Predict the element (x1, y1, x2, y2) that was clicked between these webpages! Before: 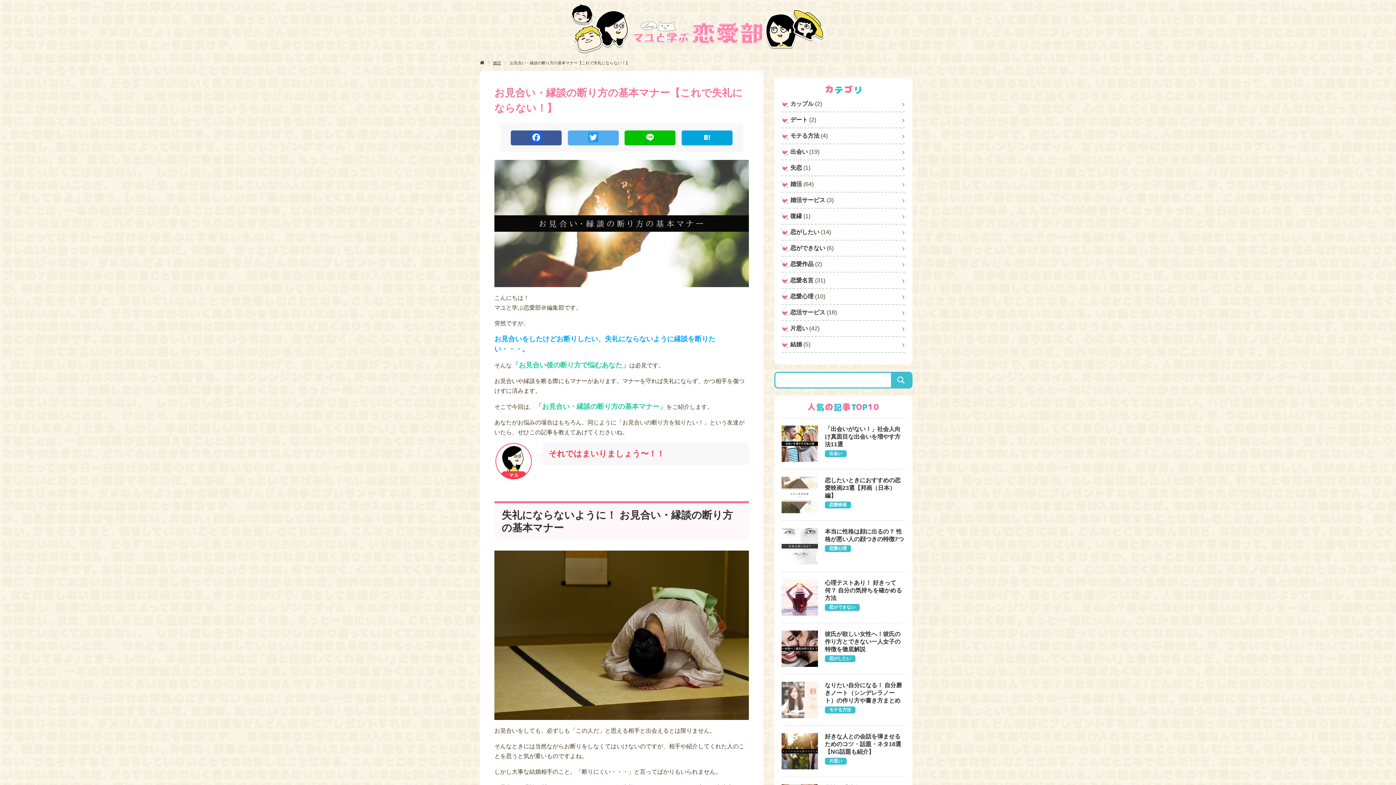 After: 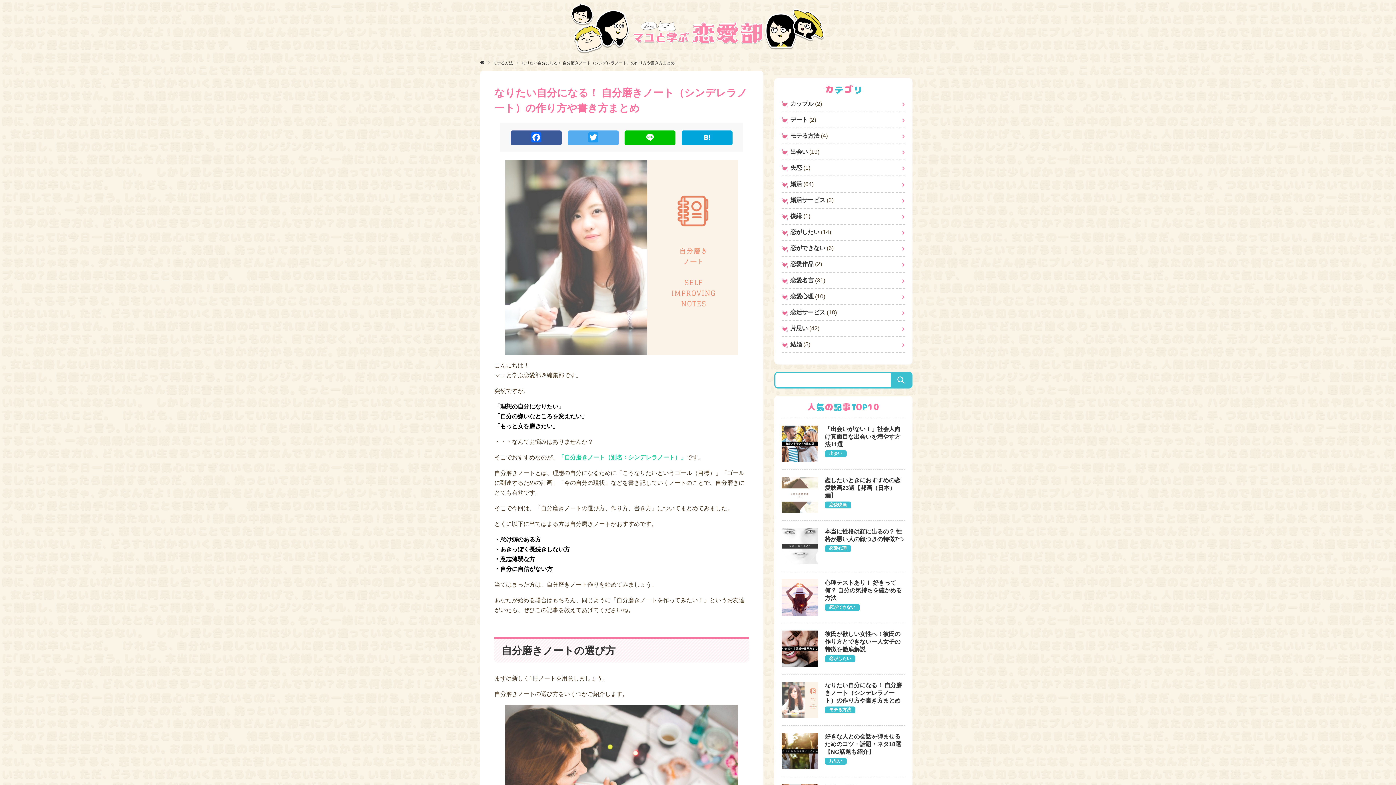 Action: bbox: (781, 711, 818, 718)